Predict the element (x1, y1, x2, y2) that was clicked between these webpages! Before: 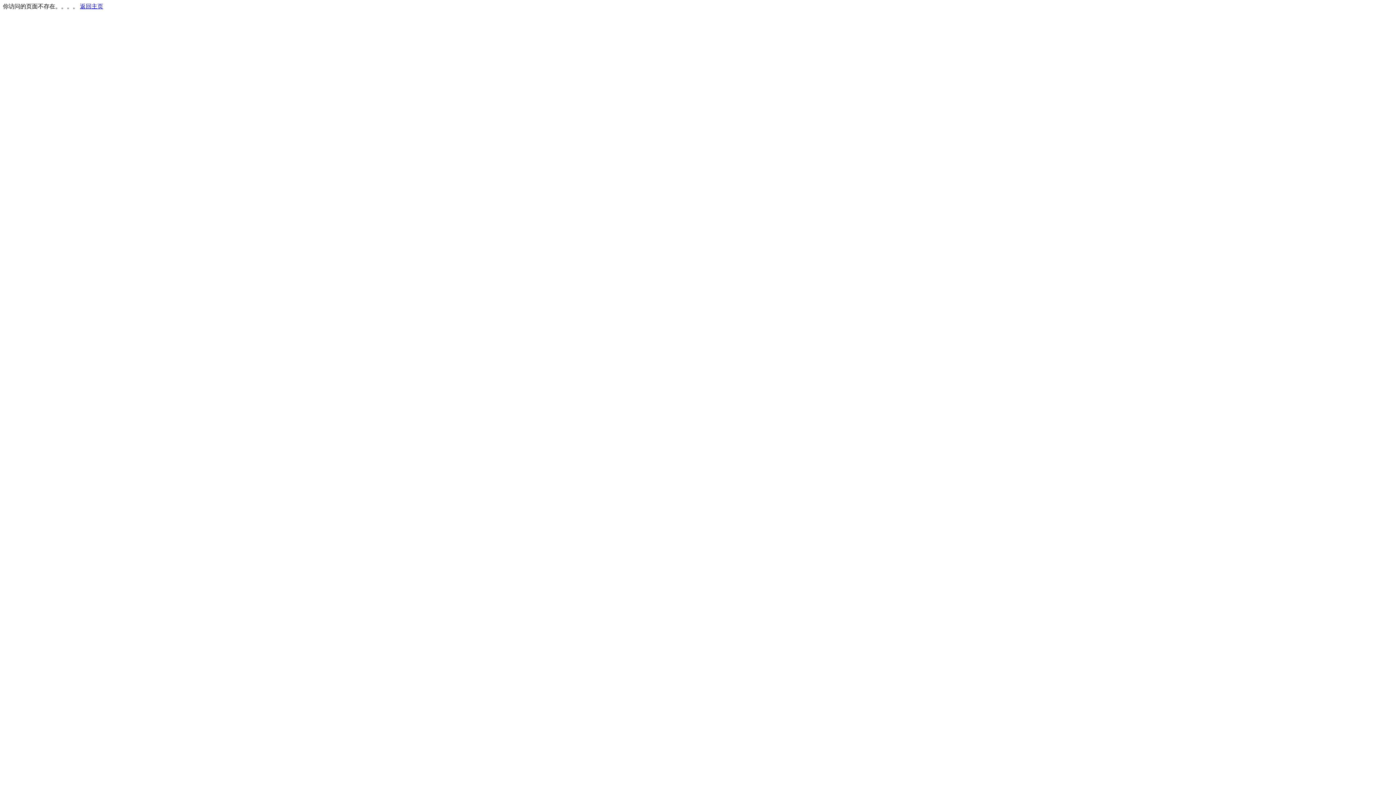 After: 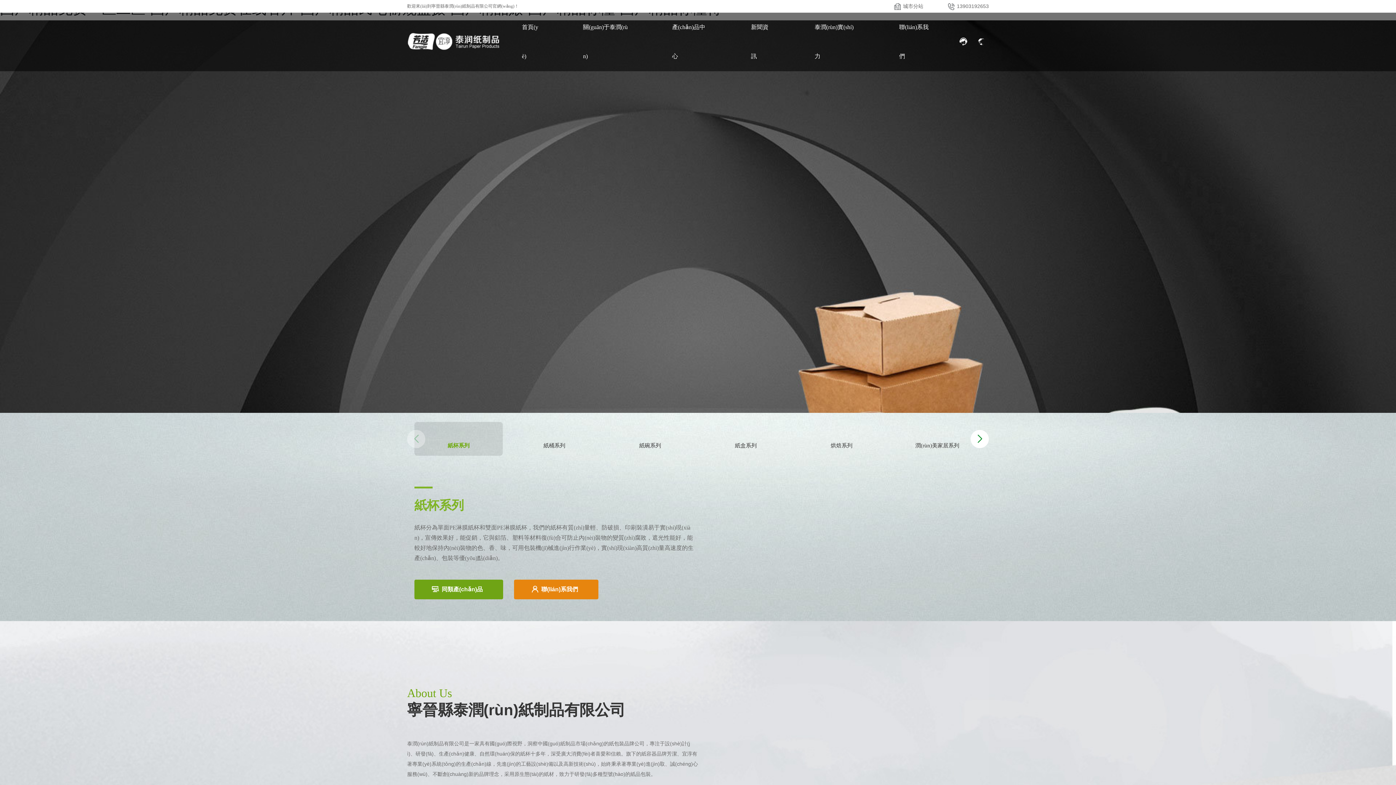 Action: bbox: (80, 3, 103, 9) label: 返回主页